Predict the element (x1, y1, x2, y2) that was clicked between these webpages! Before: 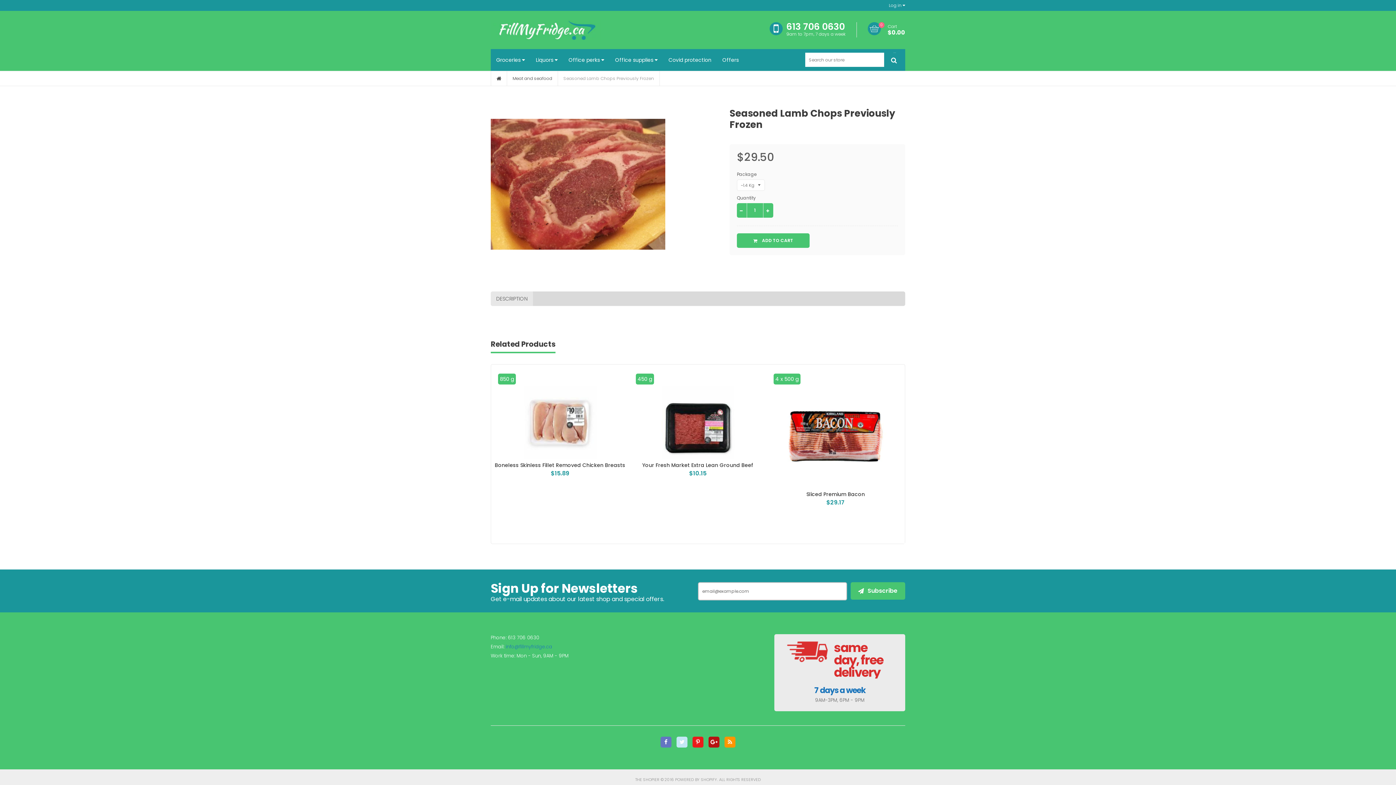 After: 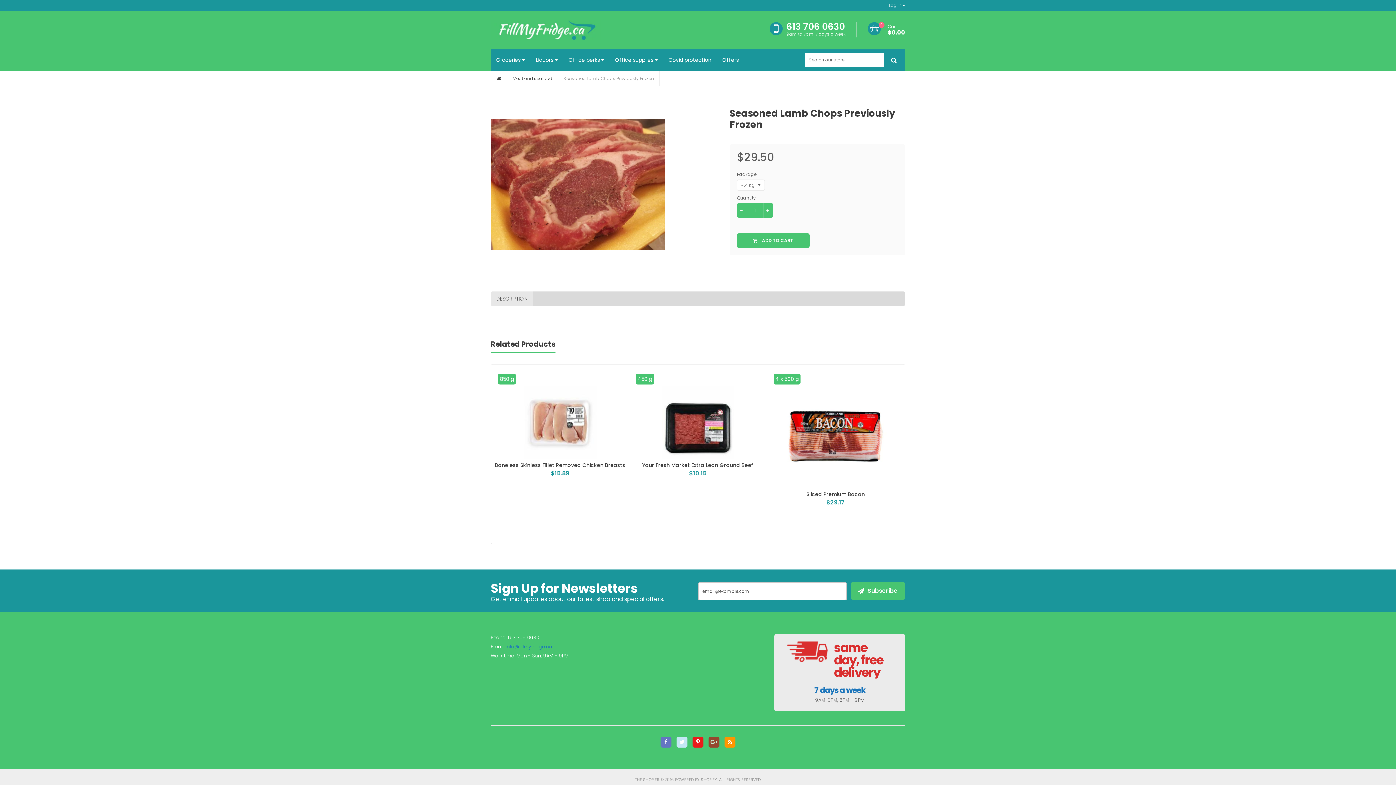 Action: label: Google Plus bbox: (706, 739, 721, 746)